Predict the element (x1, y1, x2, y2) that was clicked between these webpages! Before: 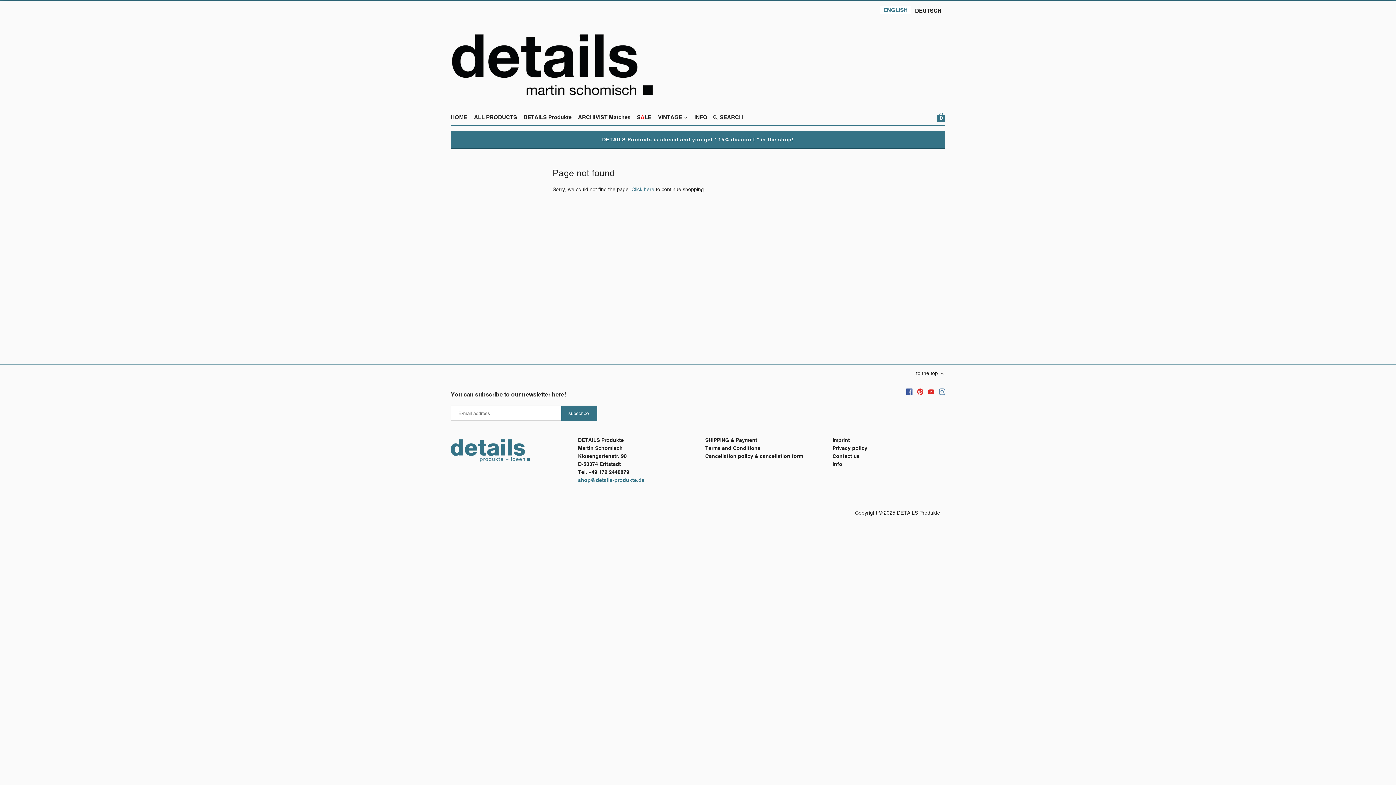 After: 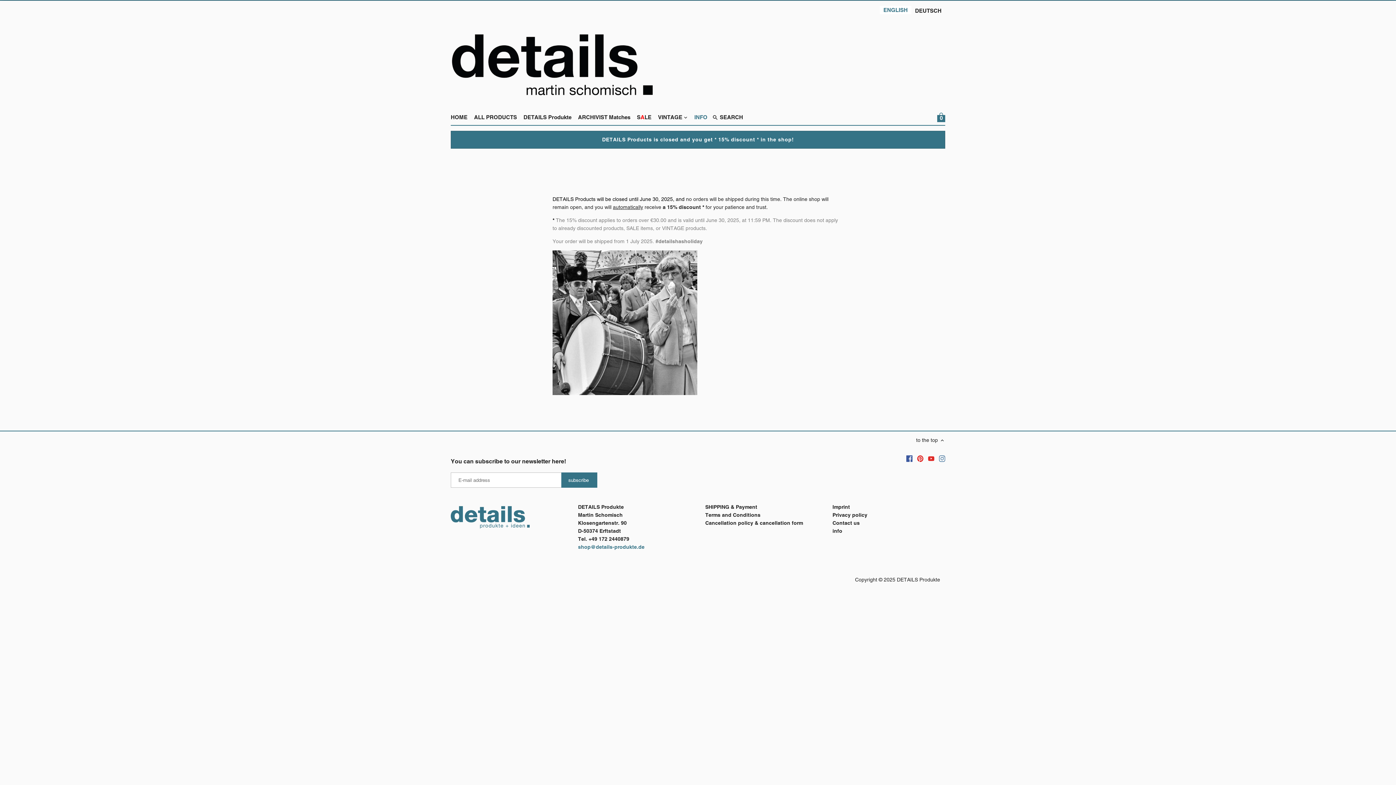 Action: label: INFO bbox: (691, 111, 710, 125)